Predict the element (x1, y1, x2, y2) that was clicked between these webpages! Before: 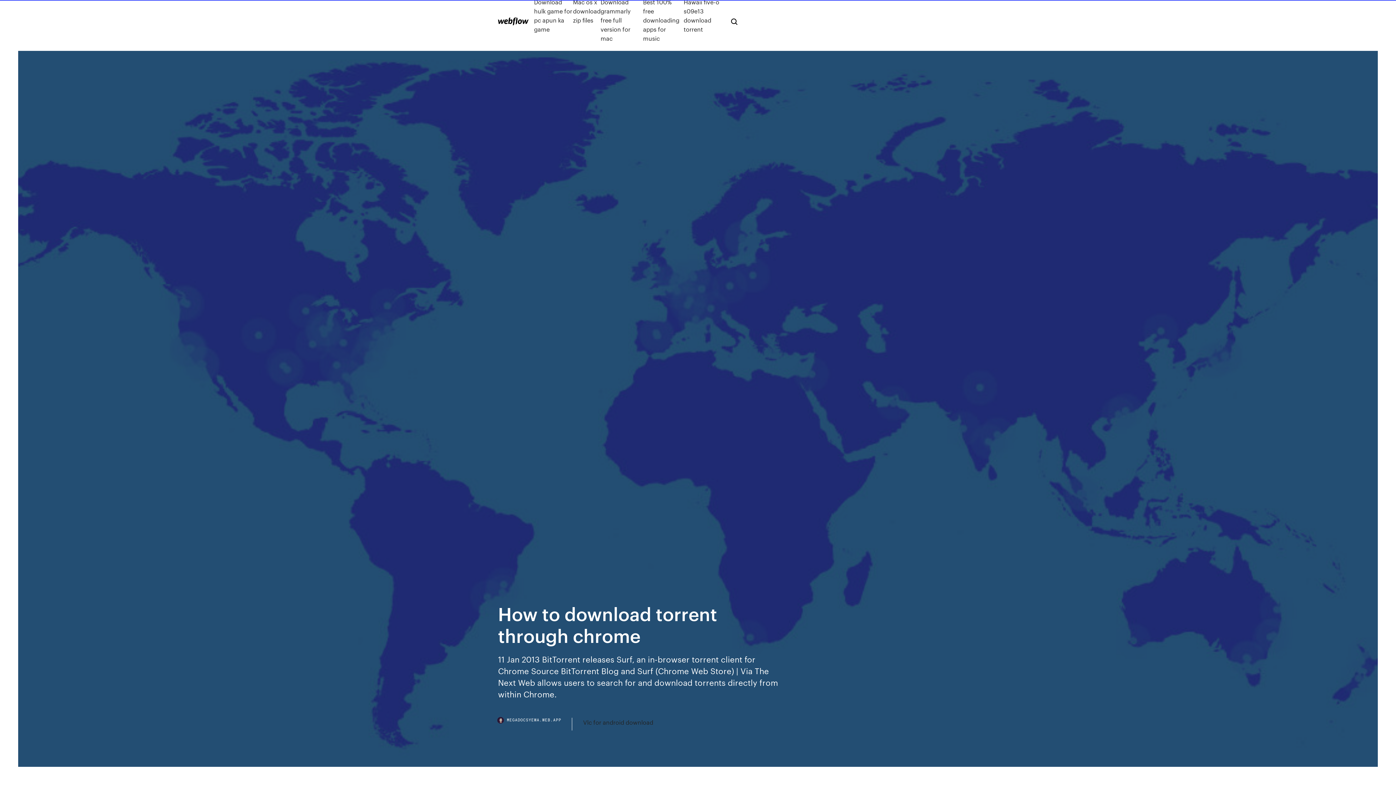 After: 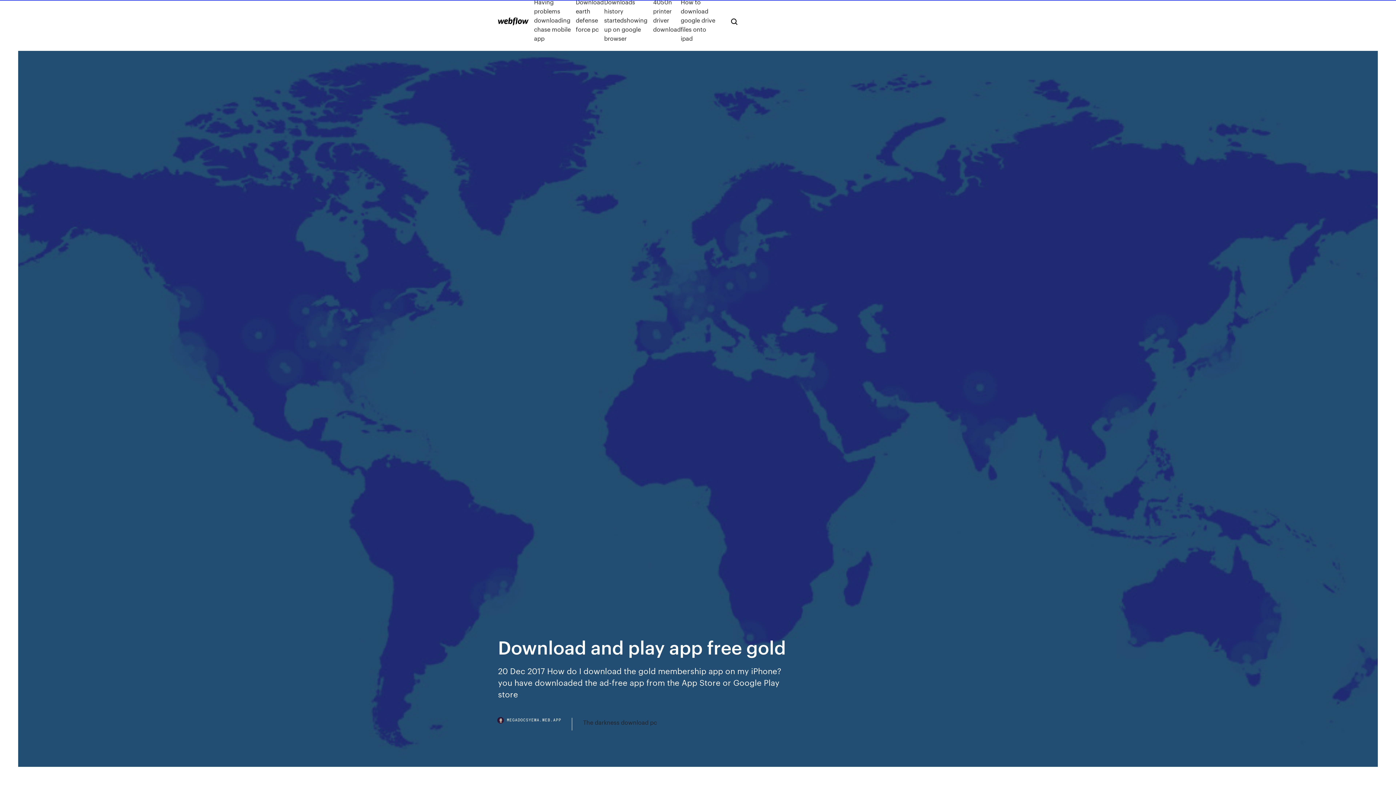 Action: bbox: (498, 17, 528, 25)